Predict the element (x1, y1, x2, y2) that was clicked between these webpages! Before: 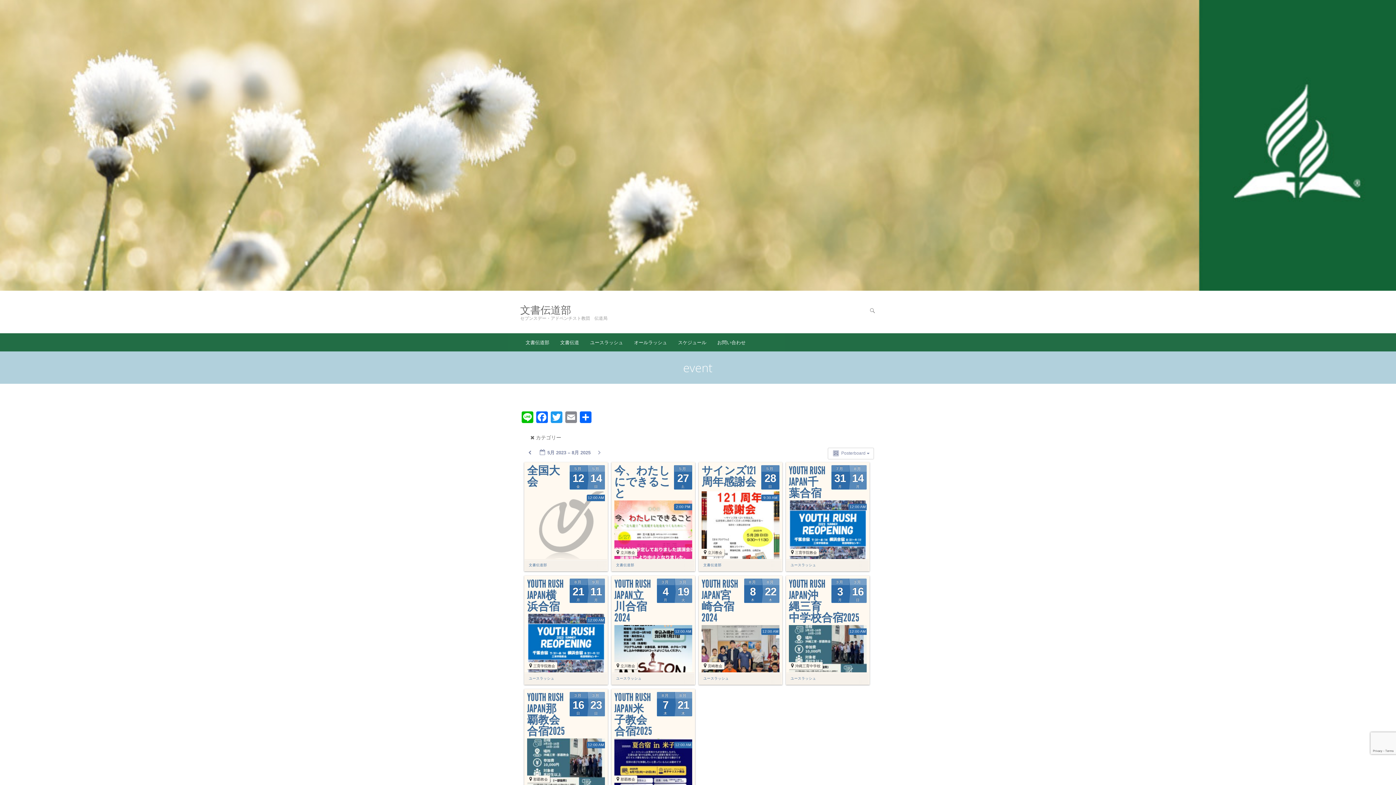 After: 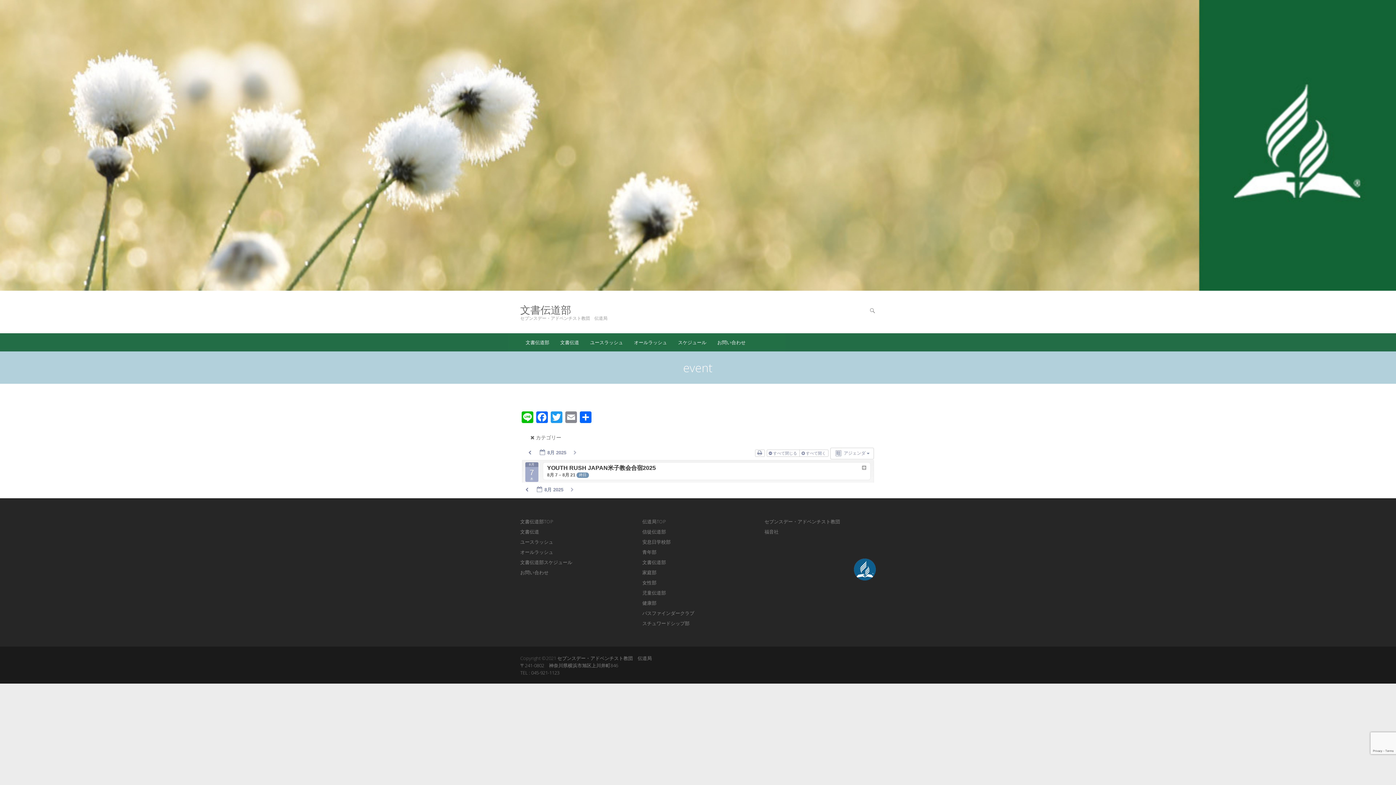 Action: label: ユースラッシュ bbox: (789, 561, 818, 568)